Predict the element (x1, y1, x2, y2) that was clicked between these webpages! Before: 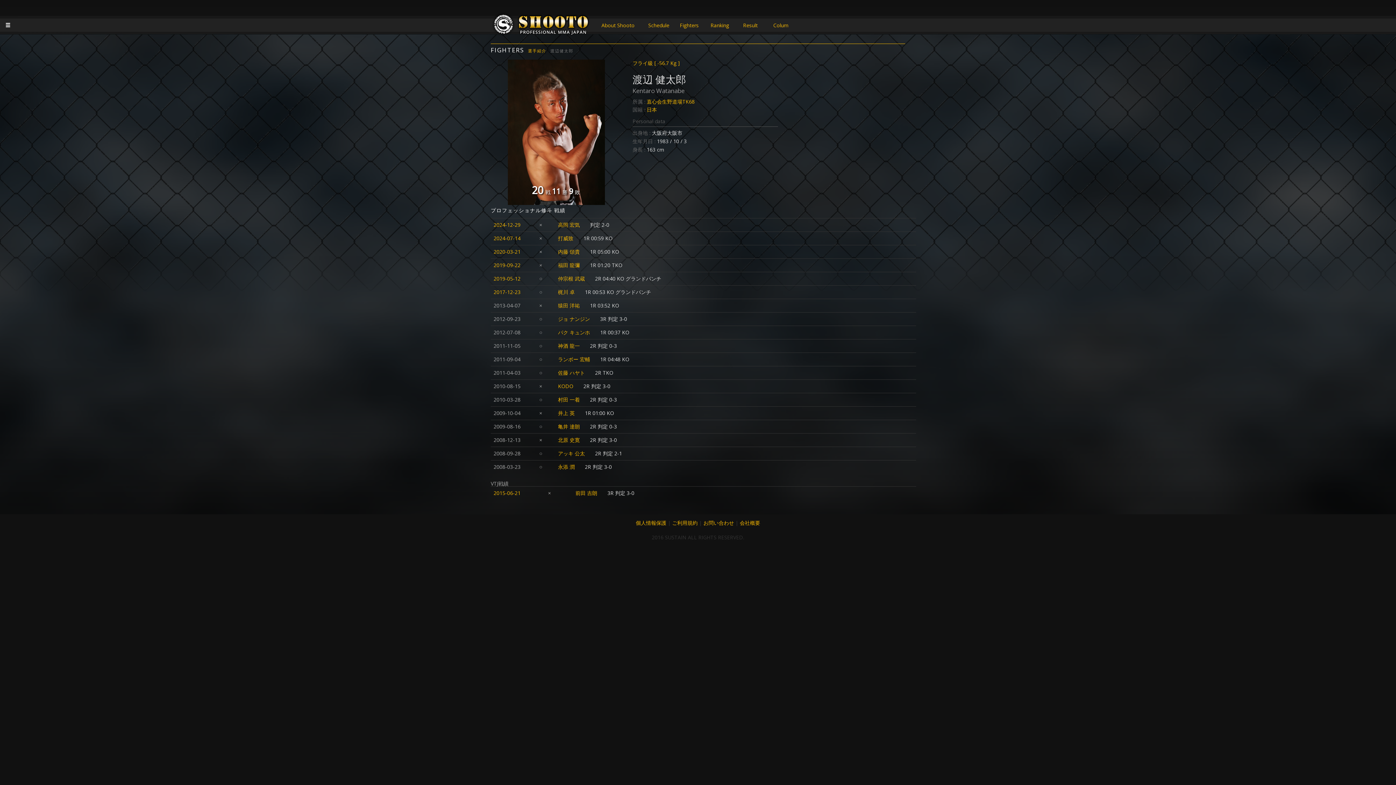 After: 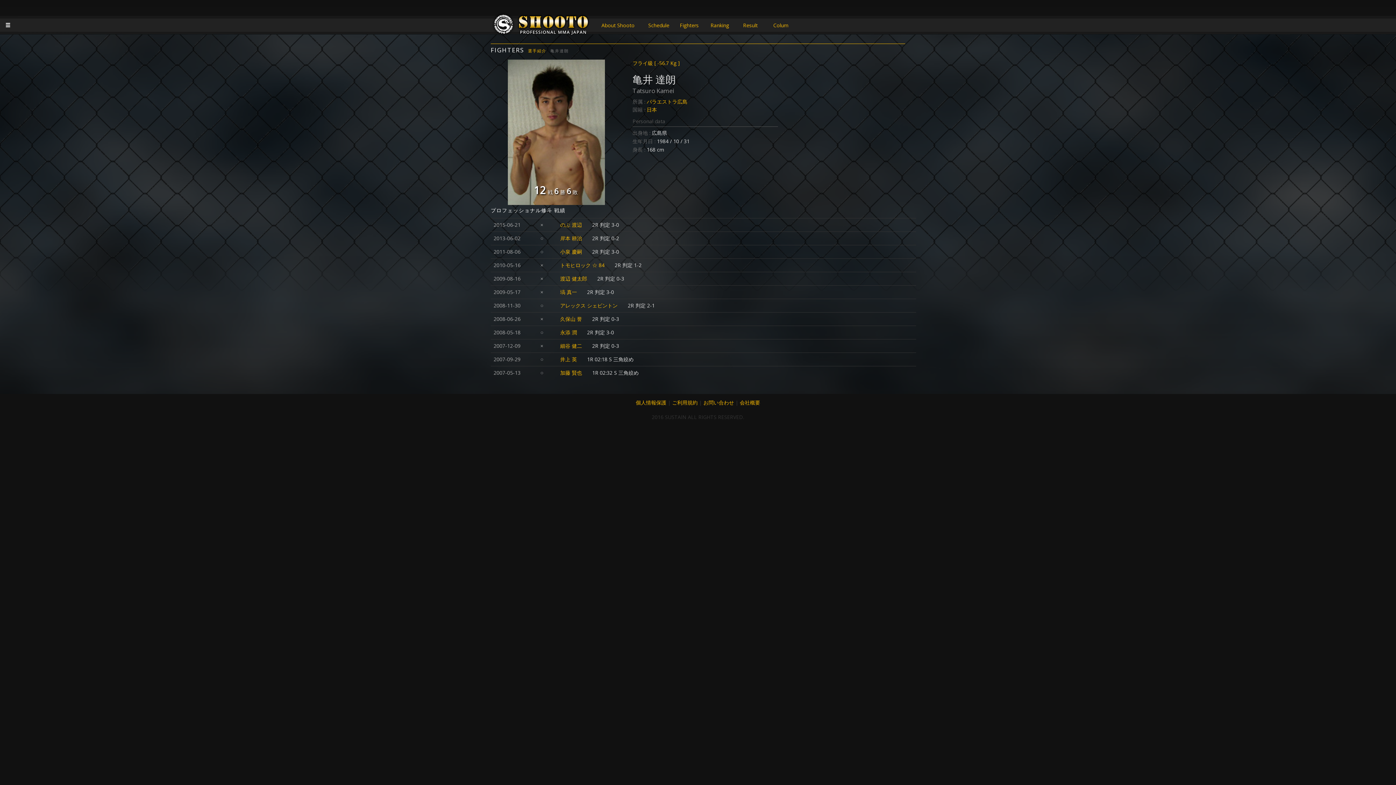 Action: label: 亀井 達朗 bbox: (558, 423, 580, 430)